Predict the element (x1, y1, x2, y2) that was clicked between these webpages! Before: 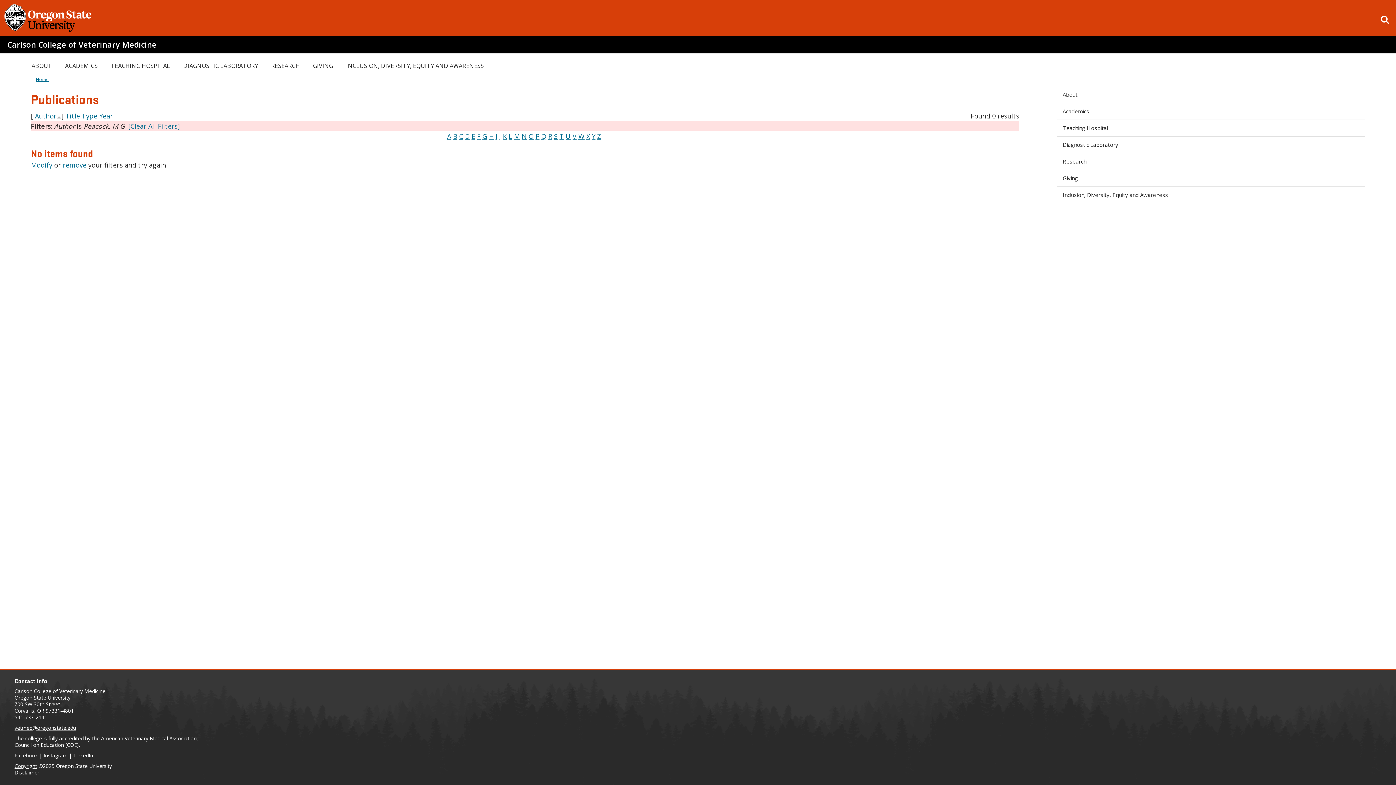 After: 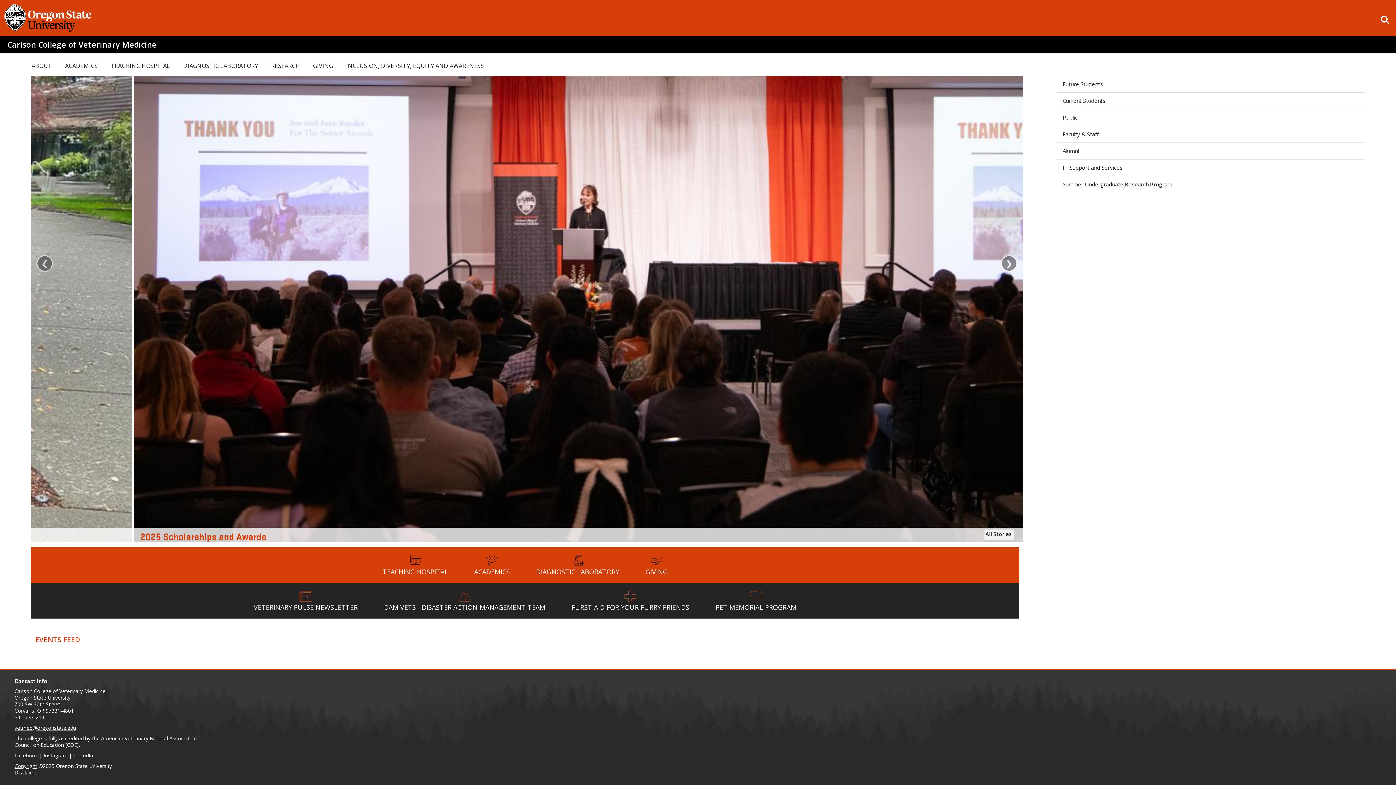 Action: bbox: (36, 76, 48, 82) label: Home